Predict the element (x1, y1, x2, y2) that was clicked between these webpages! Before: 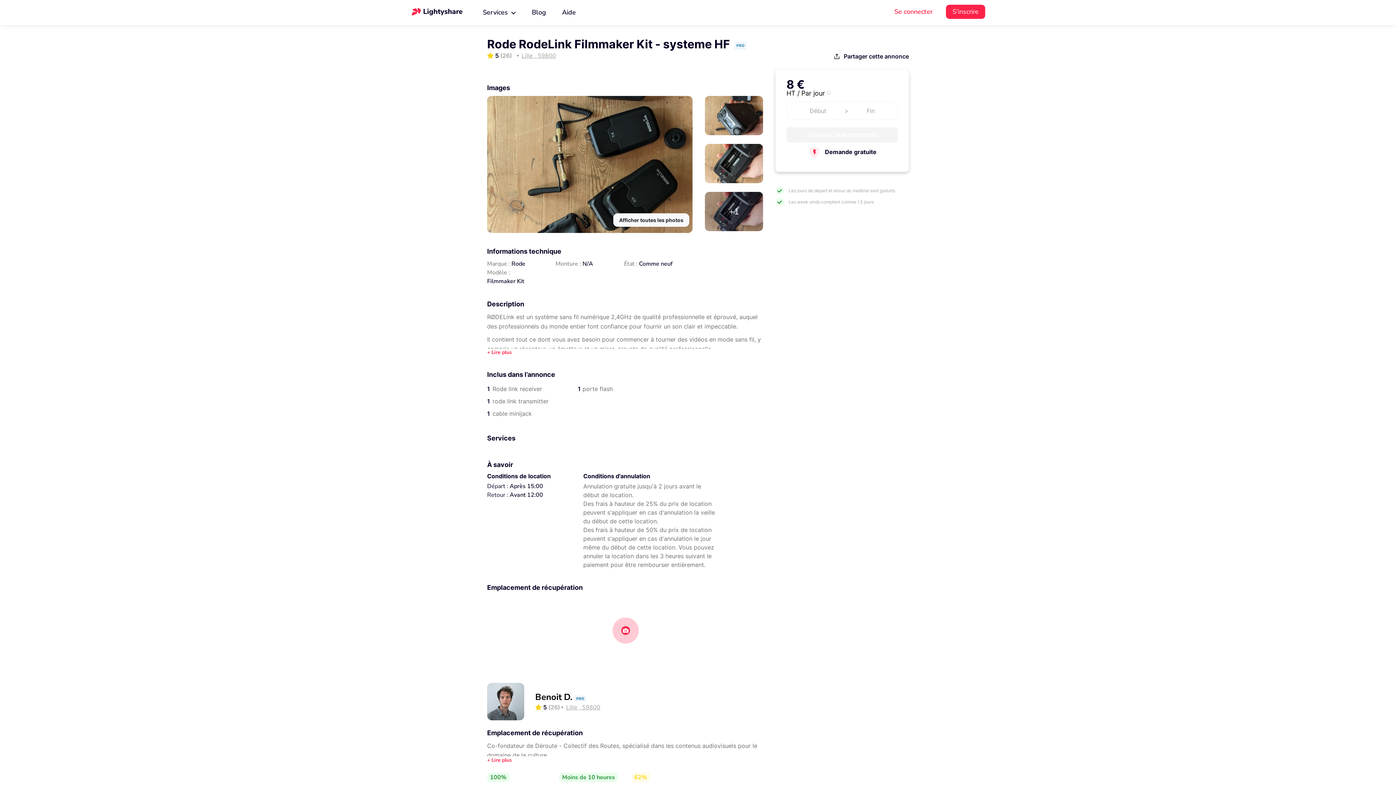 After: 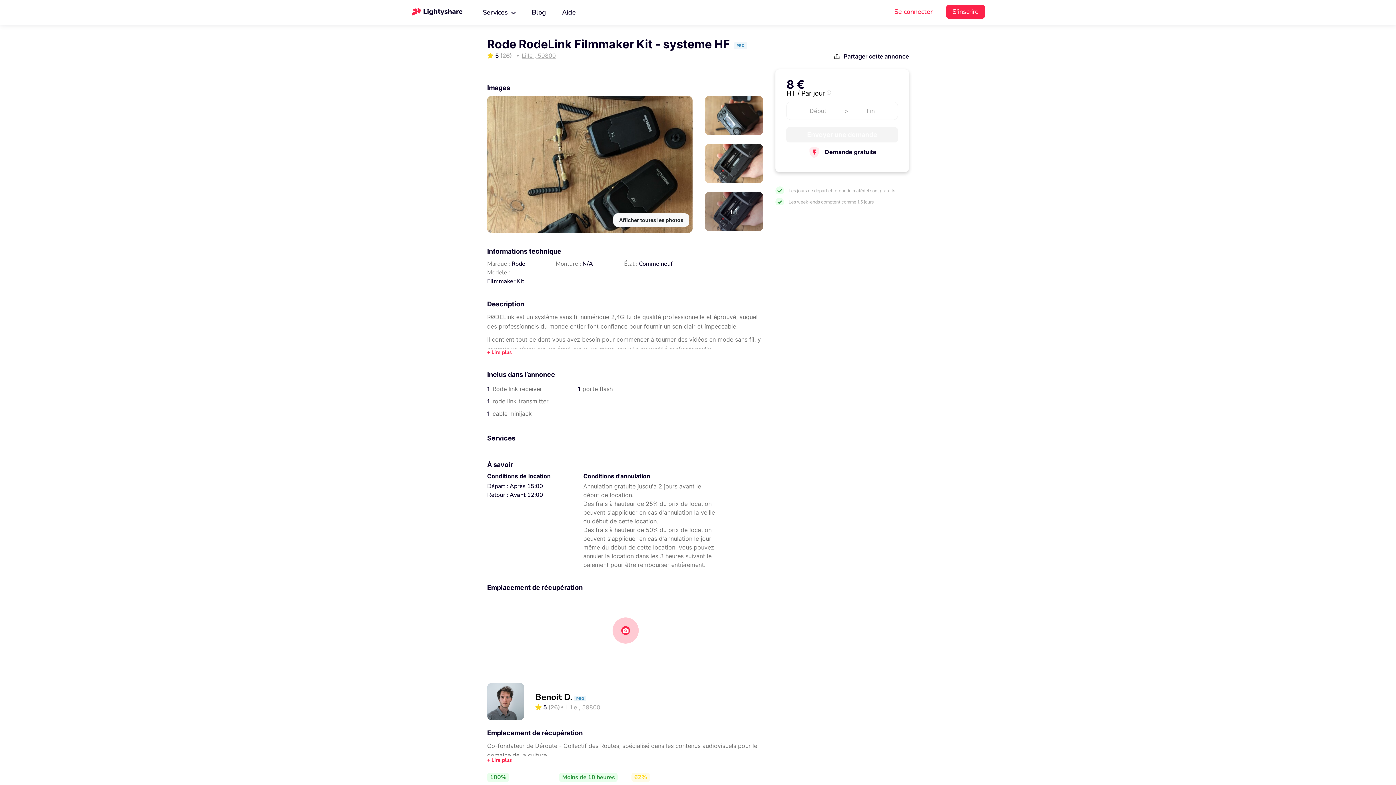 Action: bbox: (559, 4, 578, 20) label: Aide